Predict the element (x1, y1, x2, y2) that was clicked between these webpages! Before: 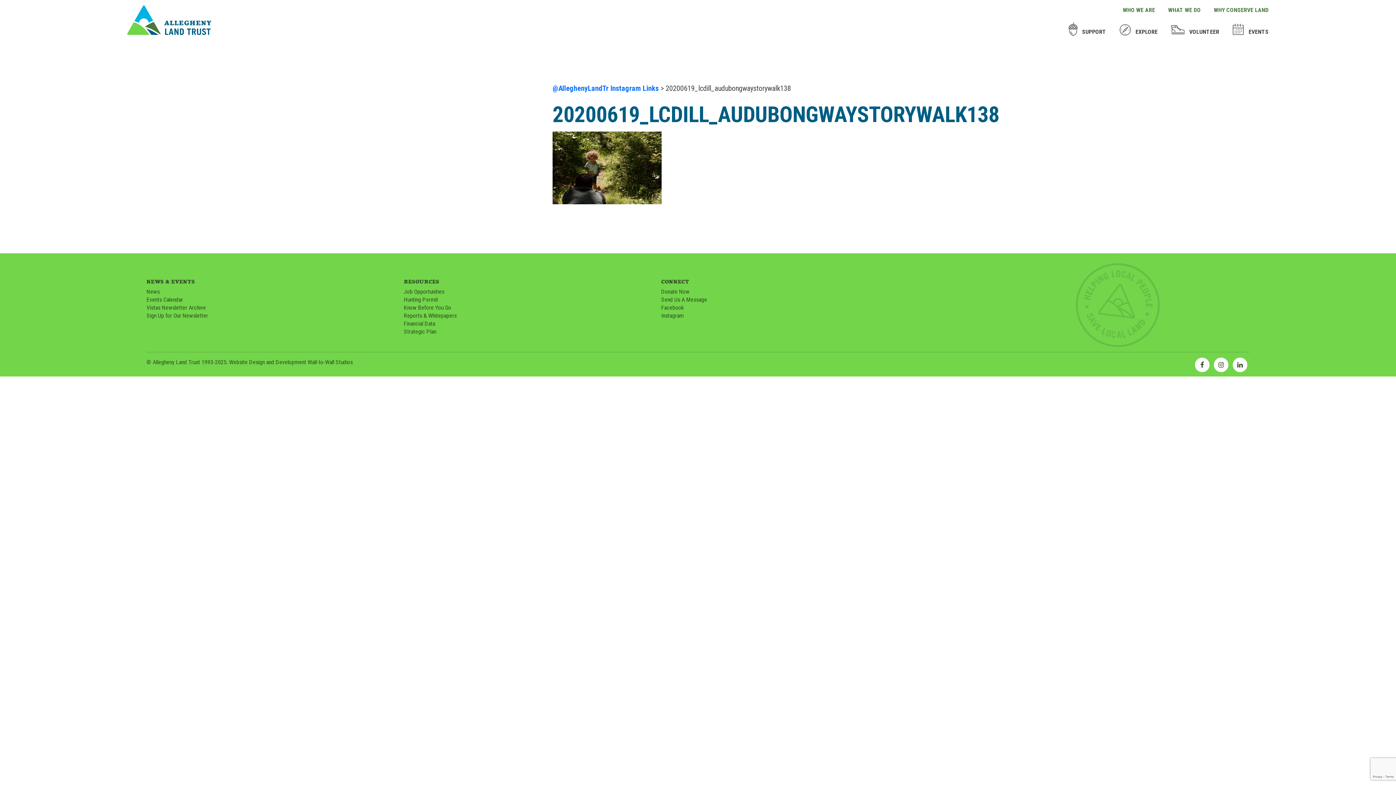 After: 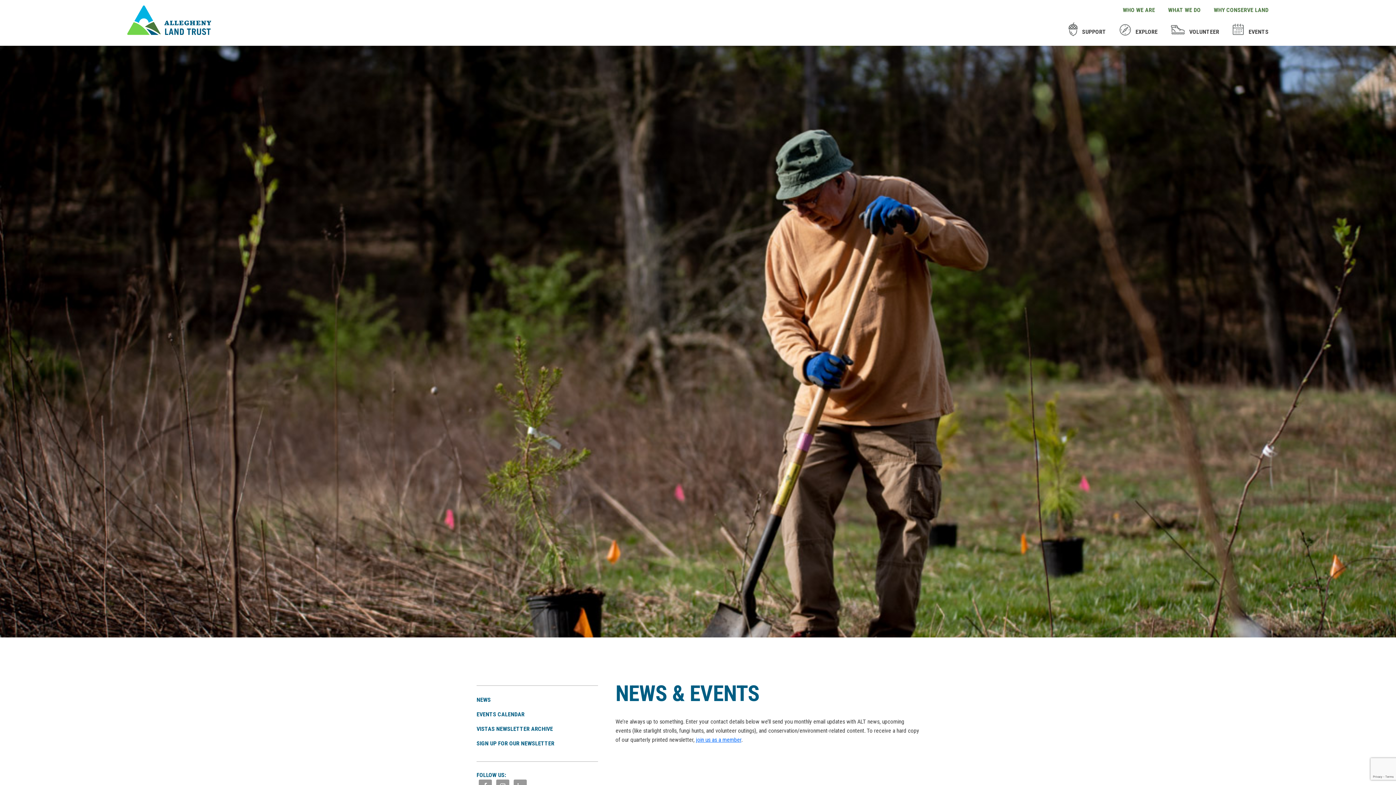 Action: bbox: (1244, 28, 1268, 35) label: EVENTS